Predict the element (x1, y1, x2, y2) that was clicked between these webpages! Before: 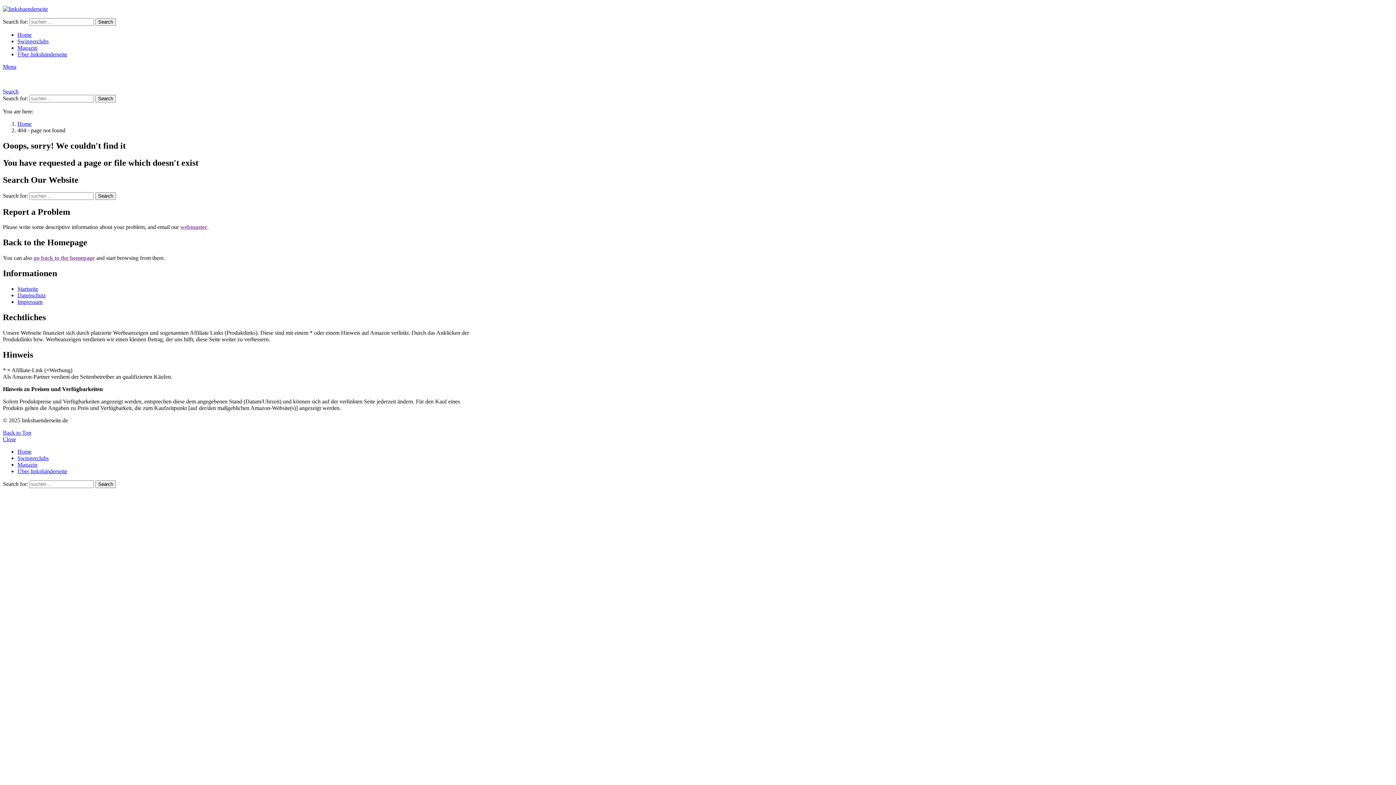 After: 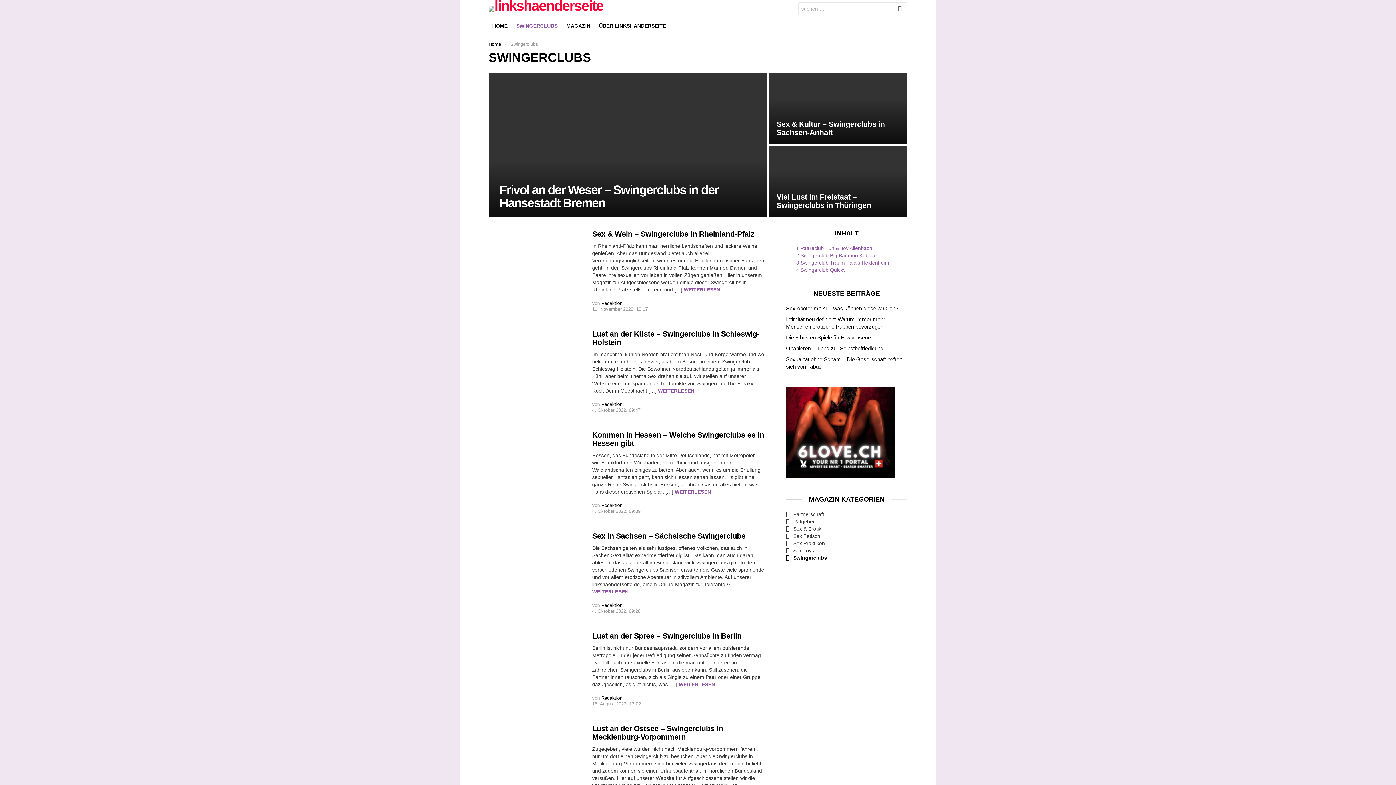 Action: label: Swingerclubs bbox: (17, 455, 48, 461)